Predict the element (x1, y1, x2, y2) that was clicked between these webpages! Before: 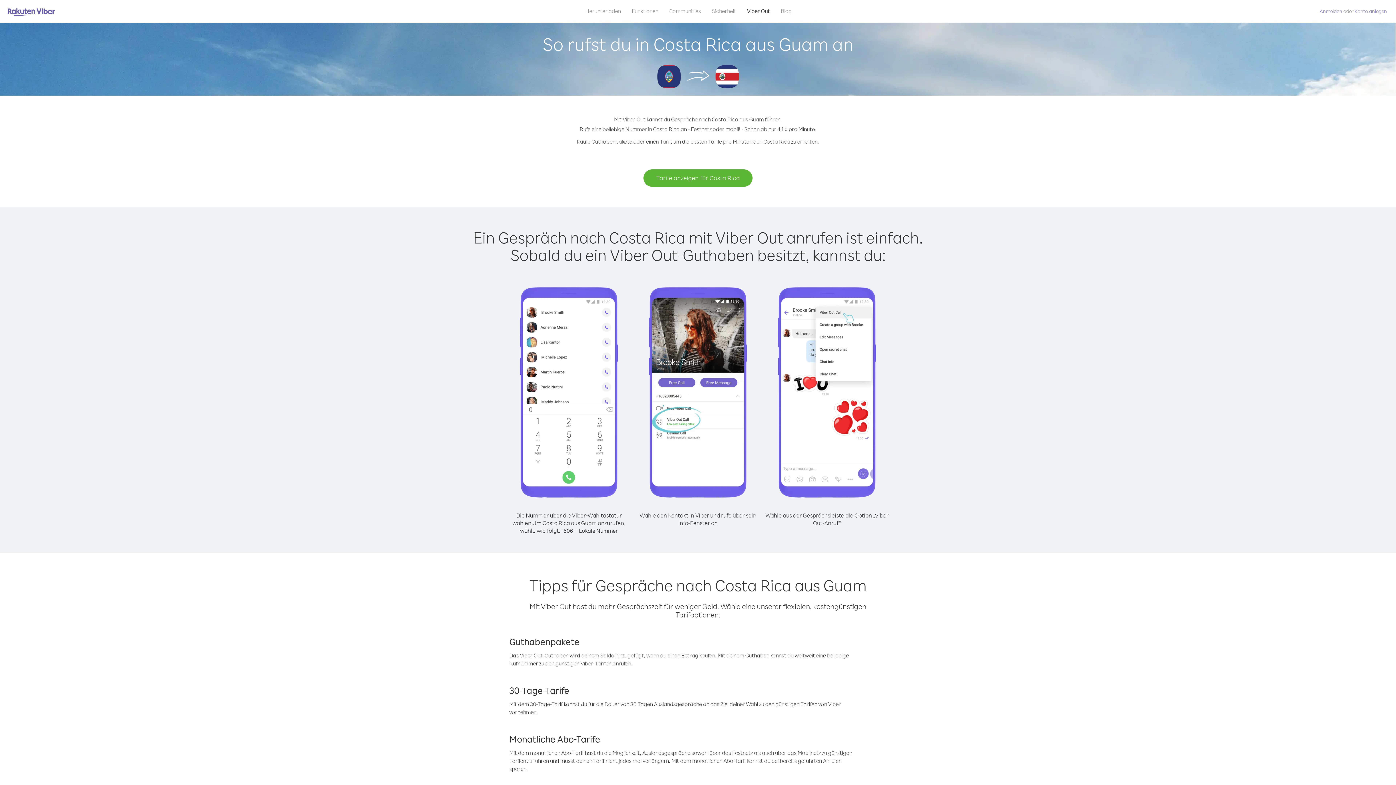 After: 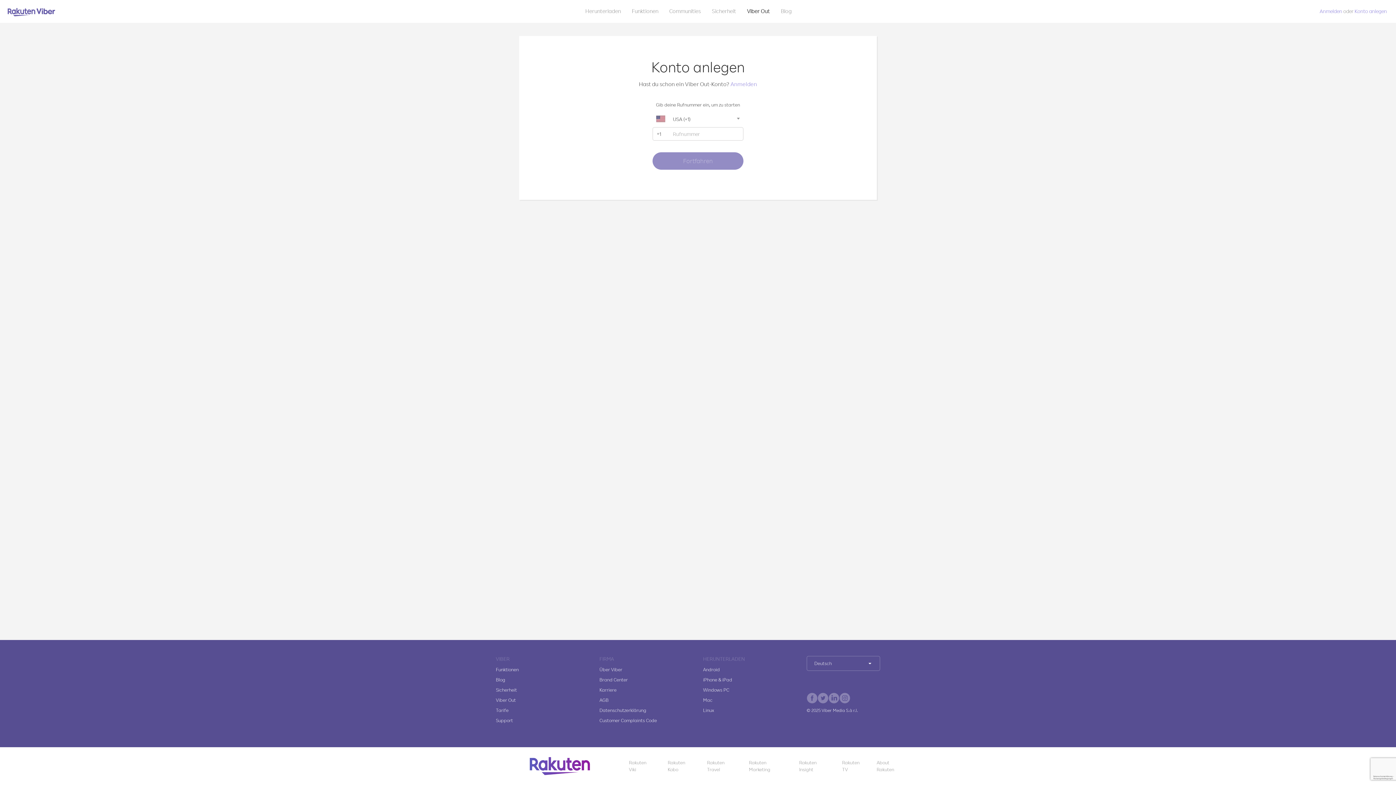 Action: label: Konto anlegen bbox: (1354, 8, 1387, 14)